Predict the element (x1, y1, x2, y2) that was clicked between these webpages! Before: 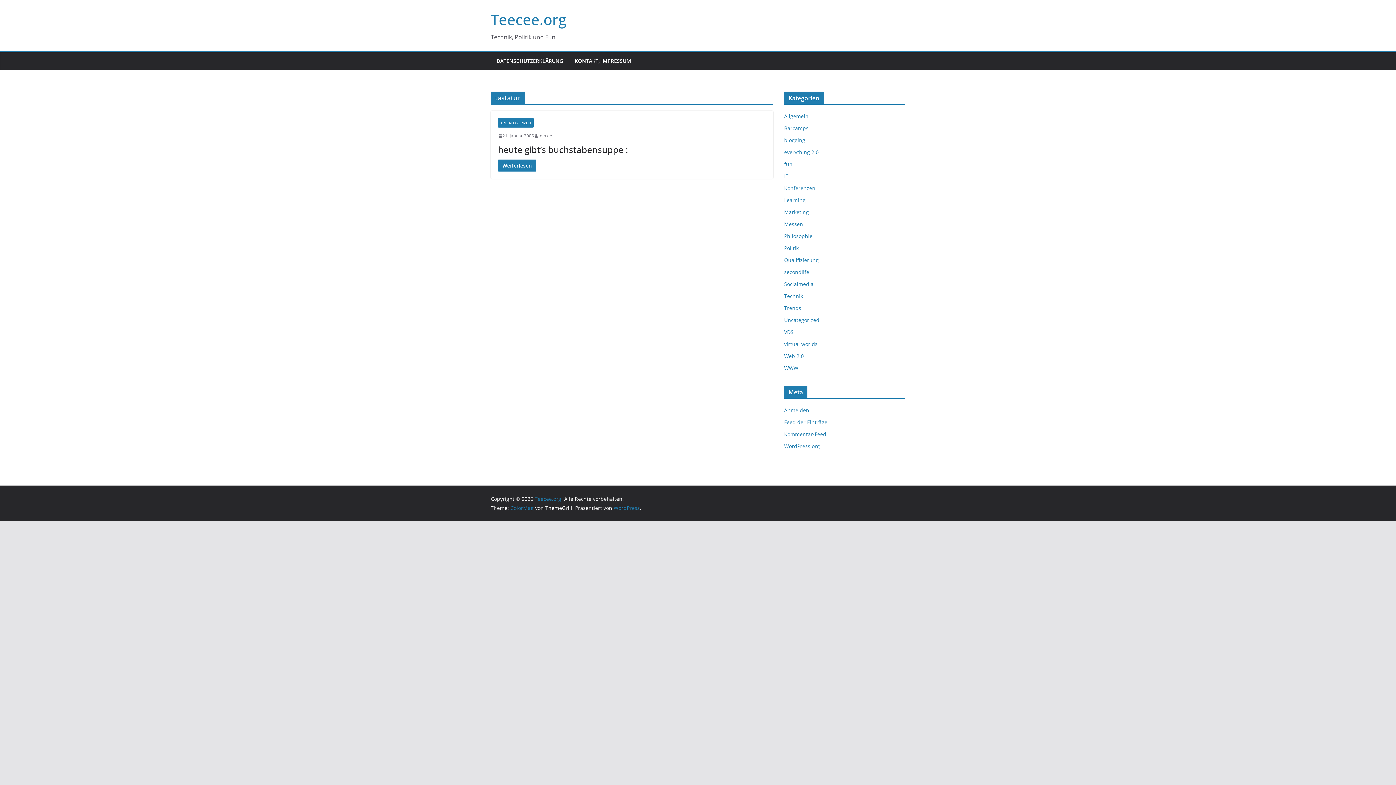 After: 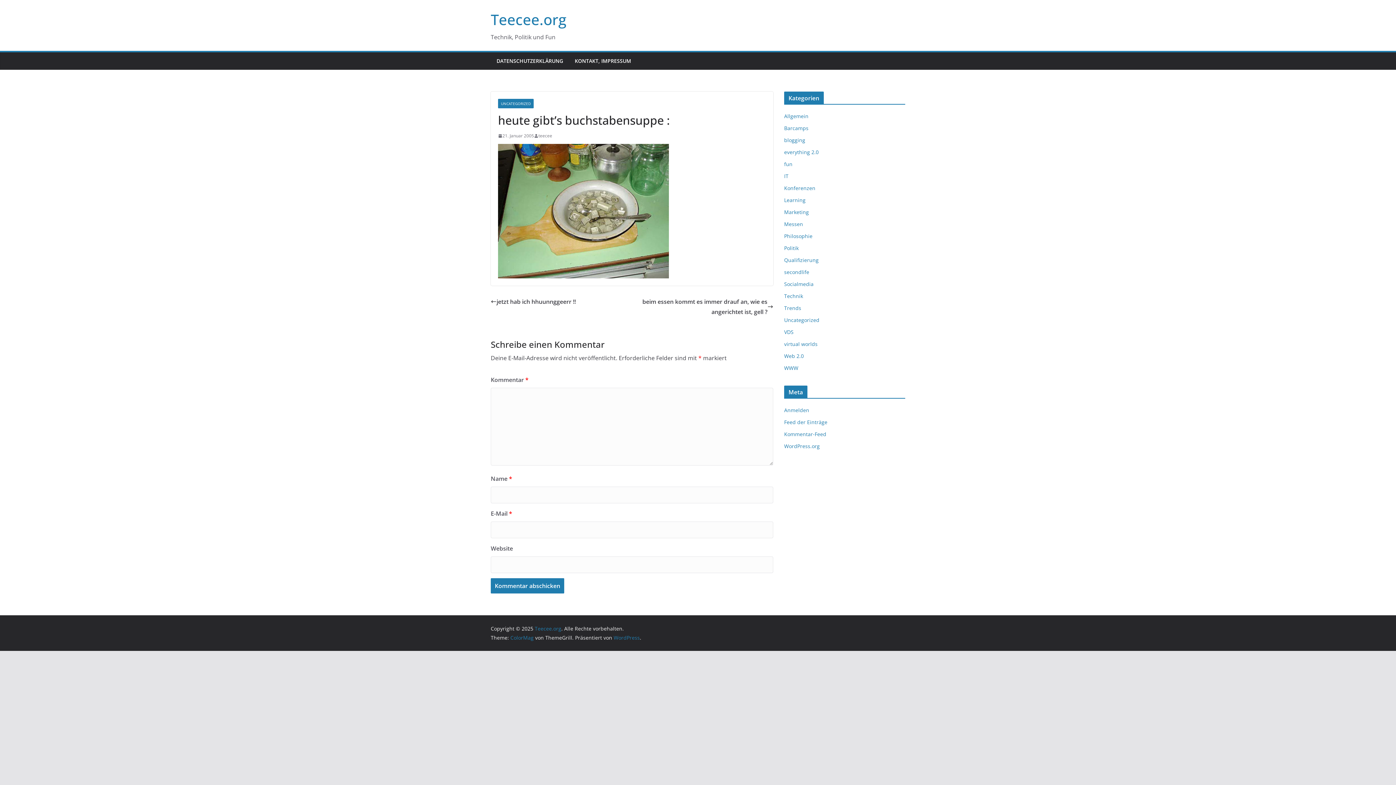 Action: label: Weiterlesen bbox: (498, 159, 536, 171)